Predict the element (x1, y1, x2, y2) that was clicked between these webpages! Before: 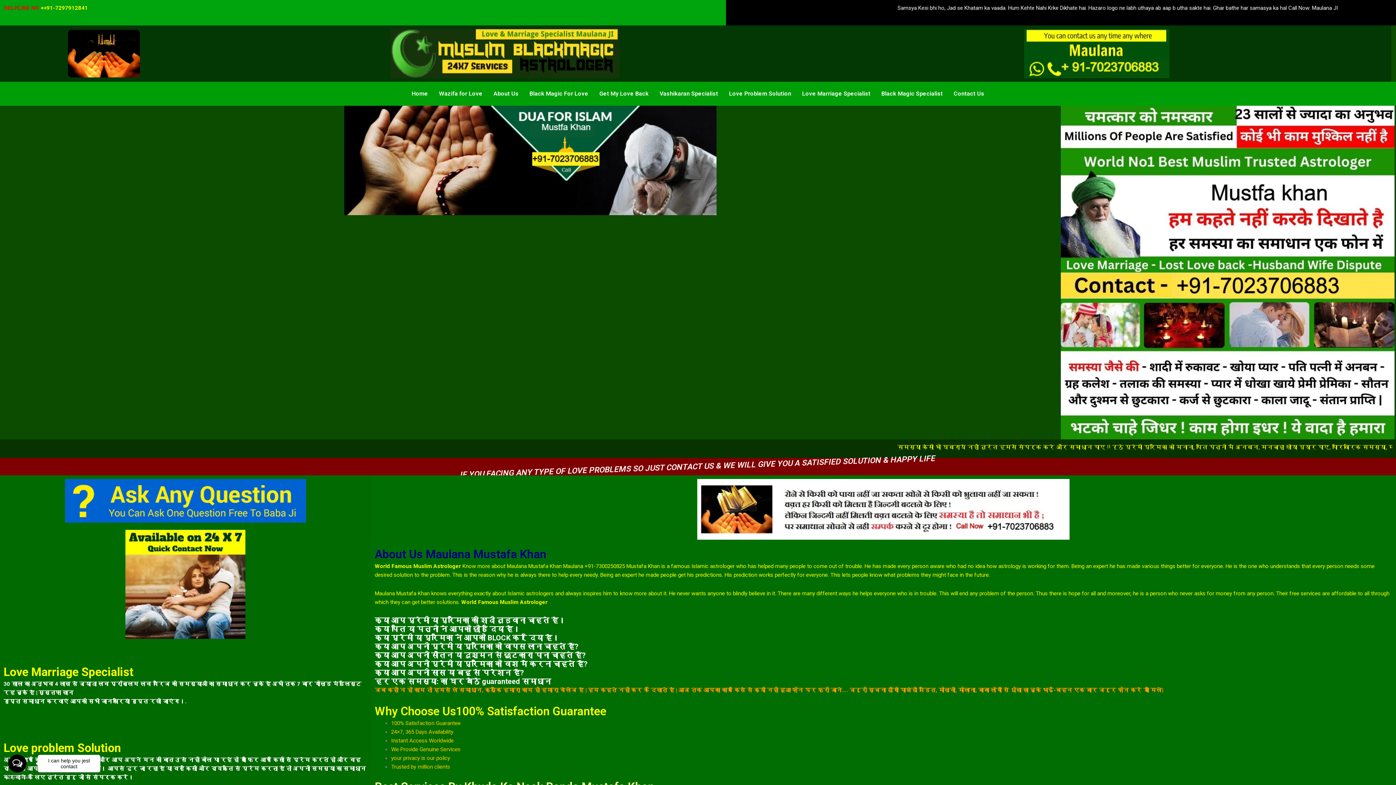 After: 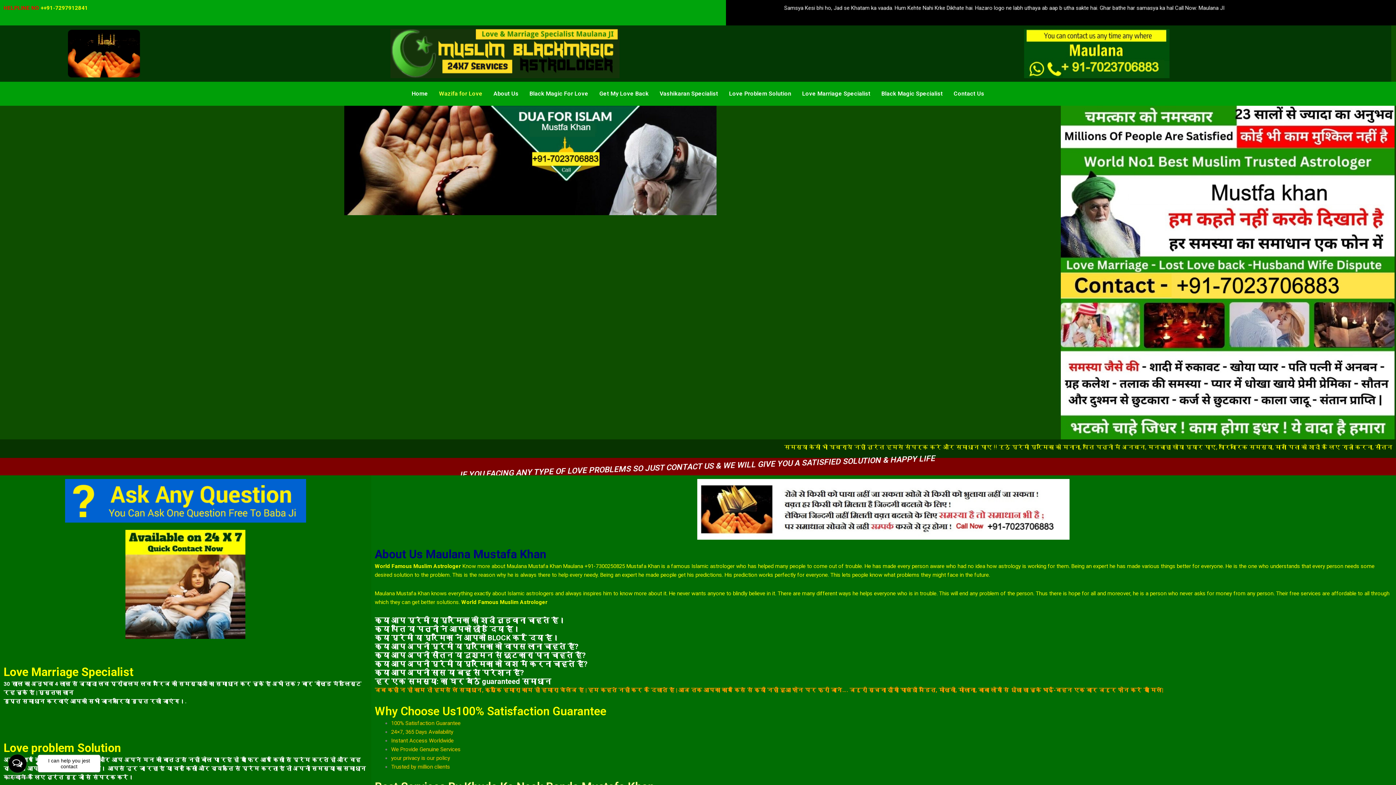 Action: bbox: (433, 85, 488, 102) label: Wazifa for Love